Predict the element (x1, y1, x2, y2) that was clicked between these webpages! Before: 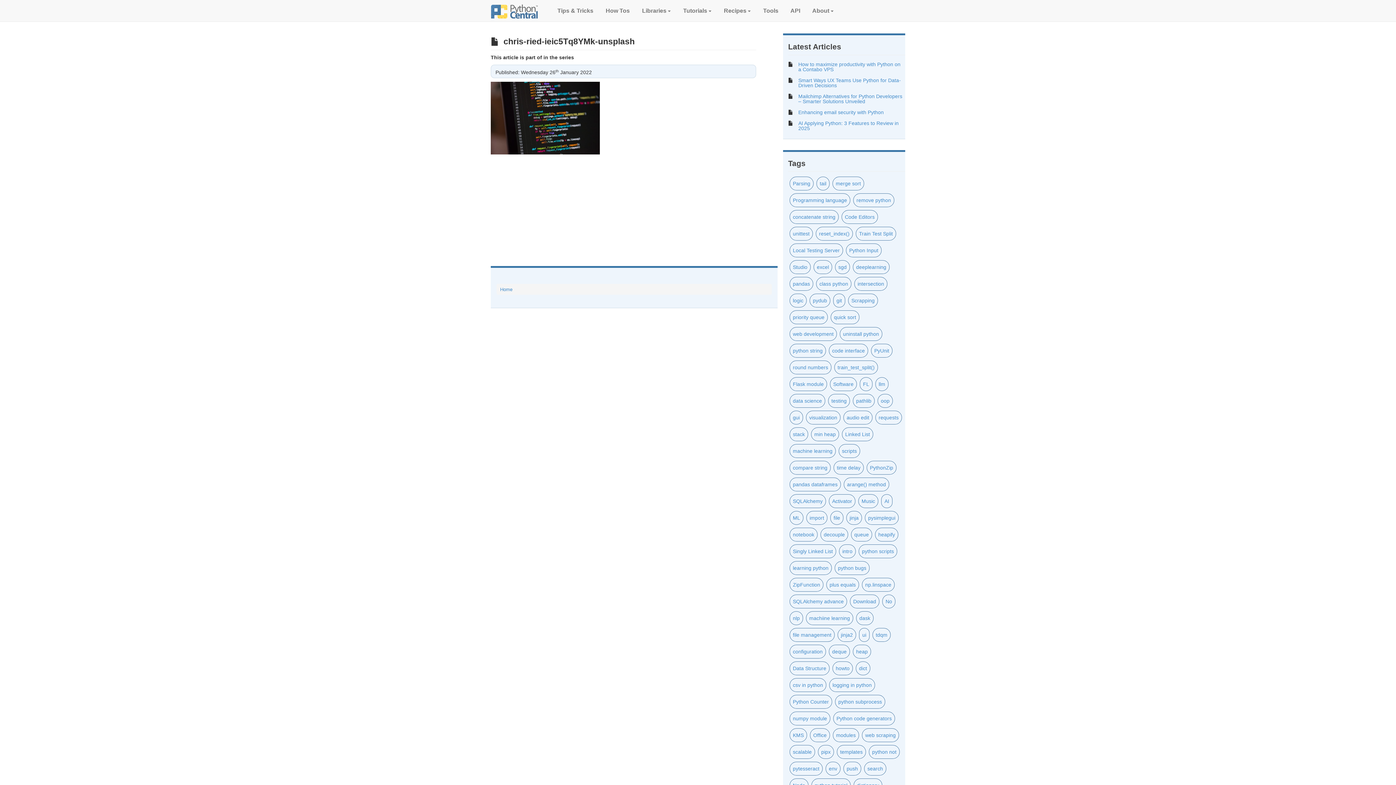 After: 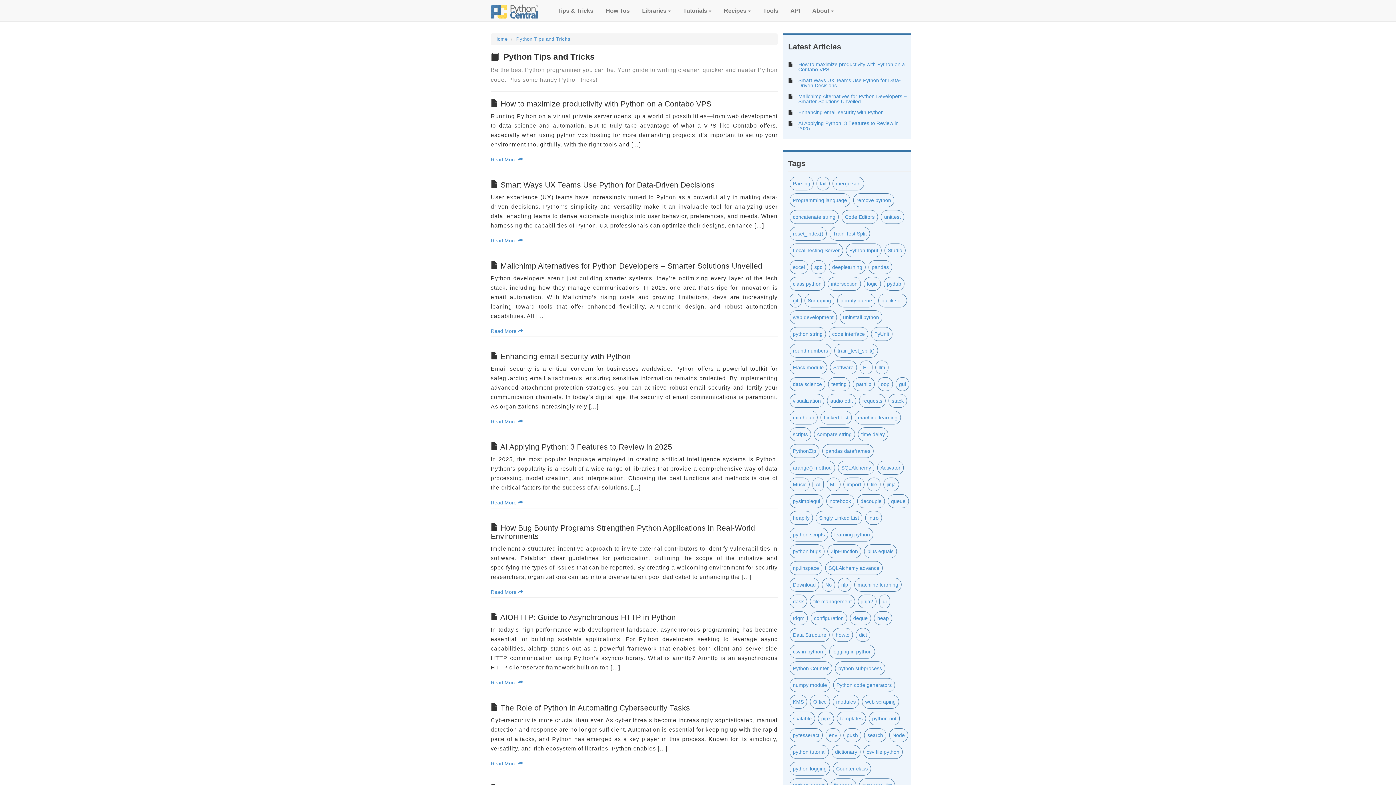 Action: bbox: (550, 0, 598, 21) label:  Tips & Tricks